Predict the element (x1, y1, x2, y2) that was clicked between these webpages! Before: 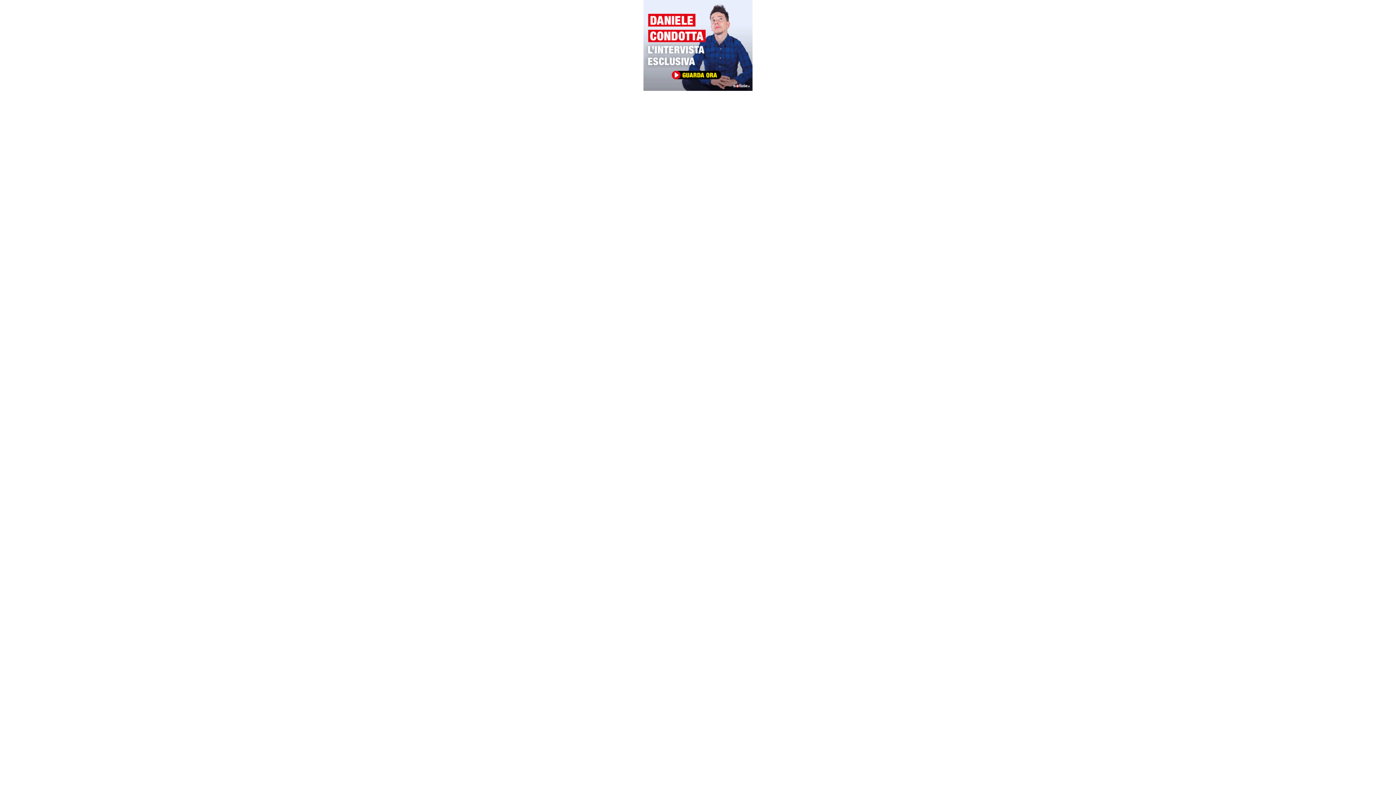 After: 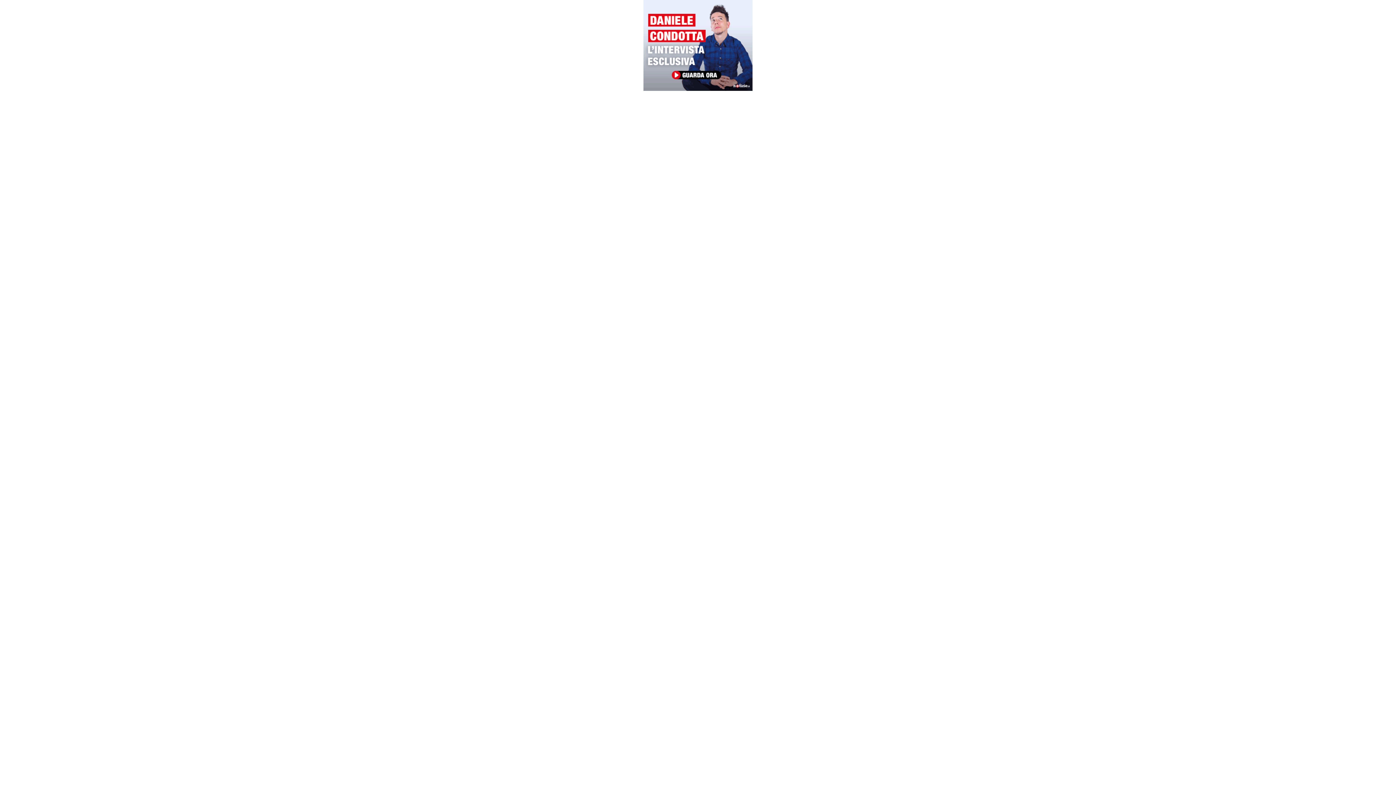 Action: bbox: (643, 85, 752, 92)